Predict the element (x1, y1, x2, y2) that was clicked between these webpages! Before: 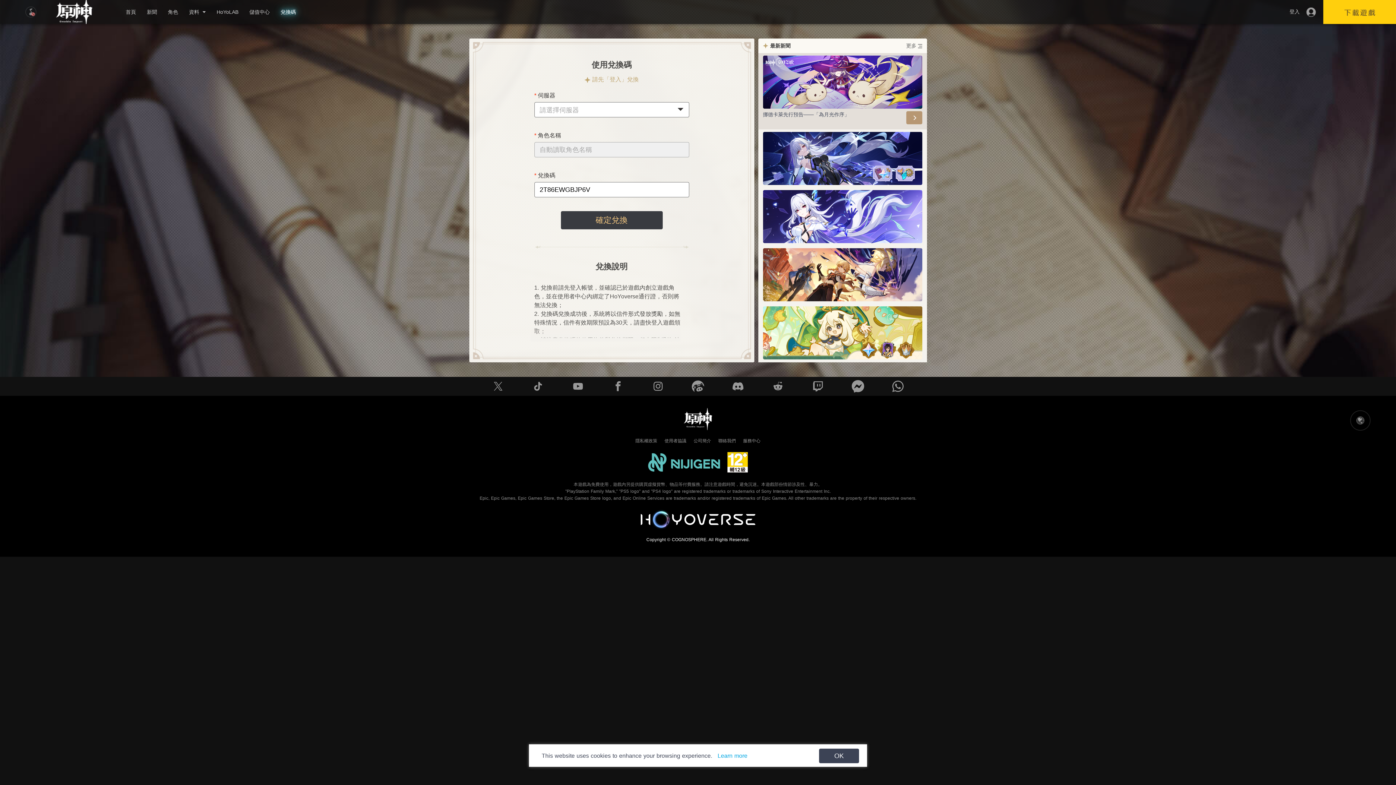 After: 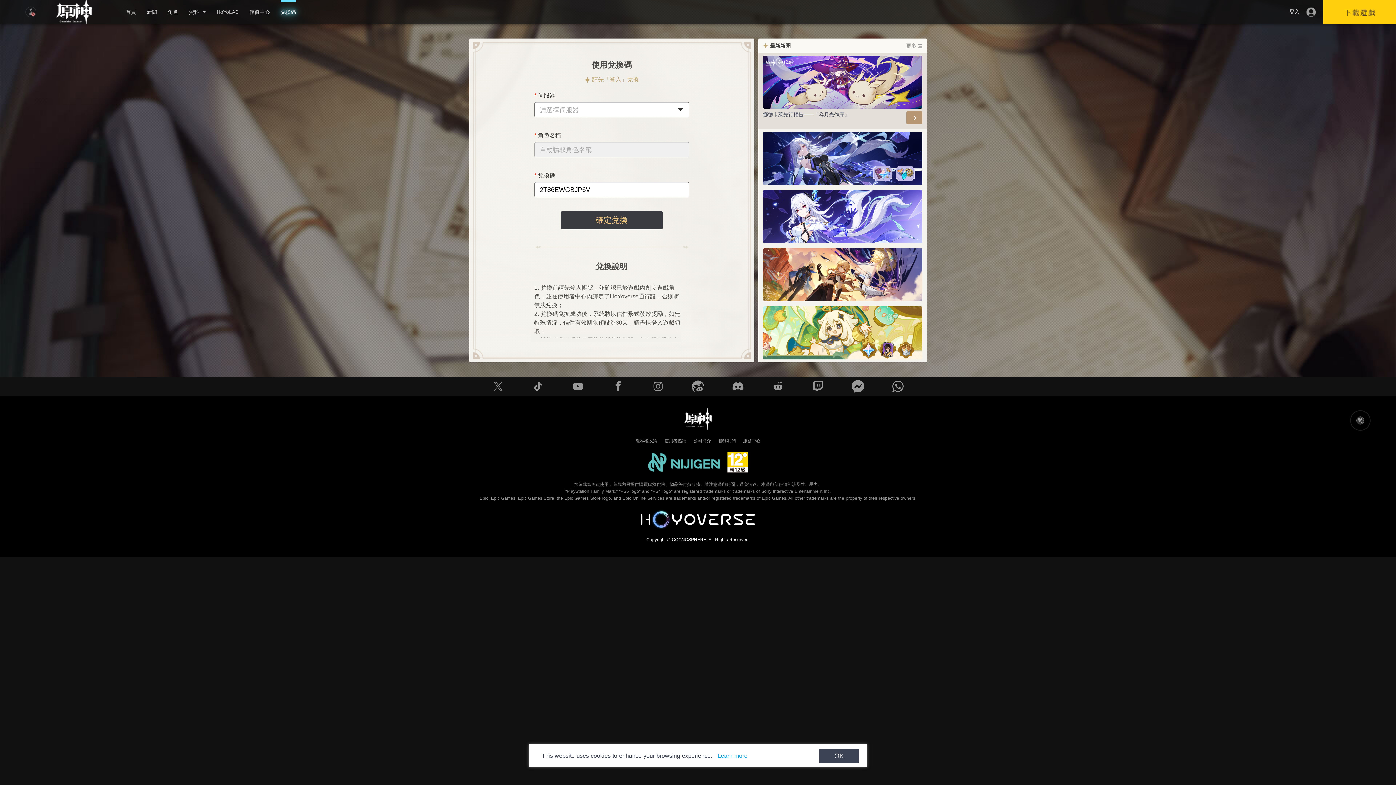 Action: label: Learn more bbox: (717, 753, 747, 759)